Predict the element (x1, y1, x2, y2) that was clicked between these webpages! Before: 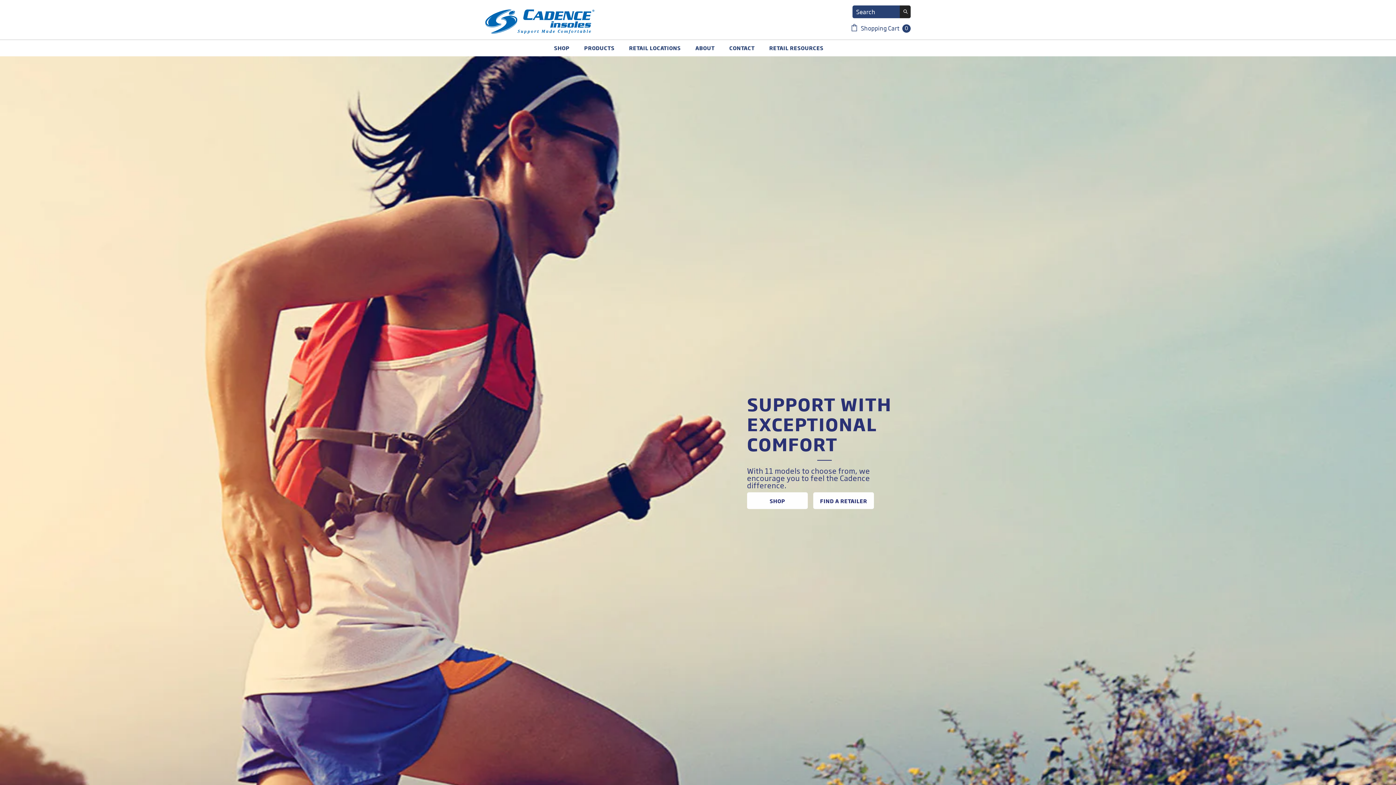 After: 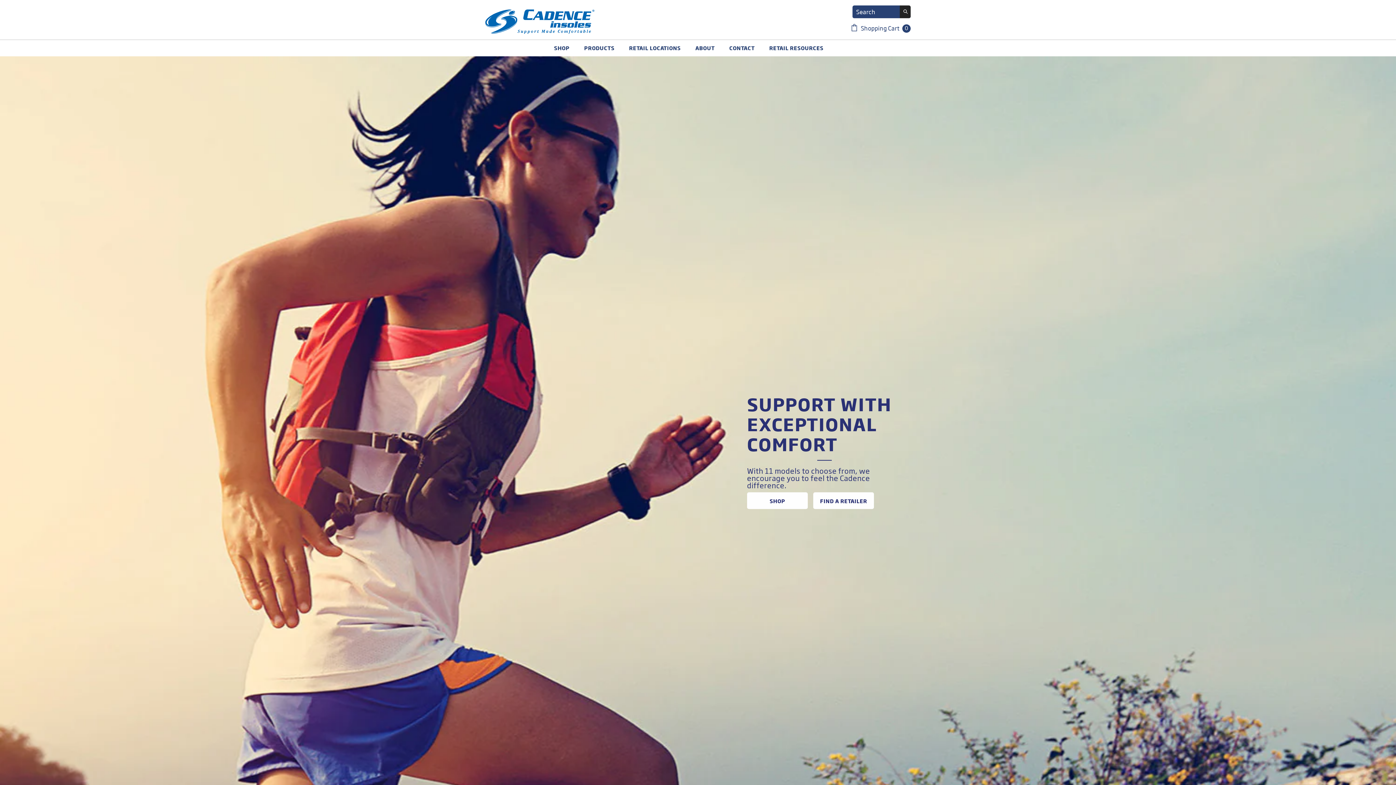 Action: bbox: (485, 9, 594, 33)